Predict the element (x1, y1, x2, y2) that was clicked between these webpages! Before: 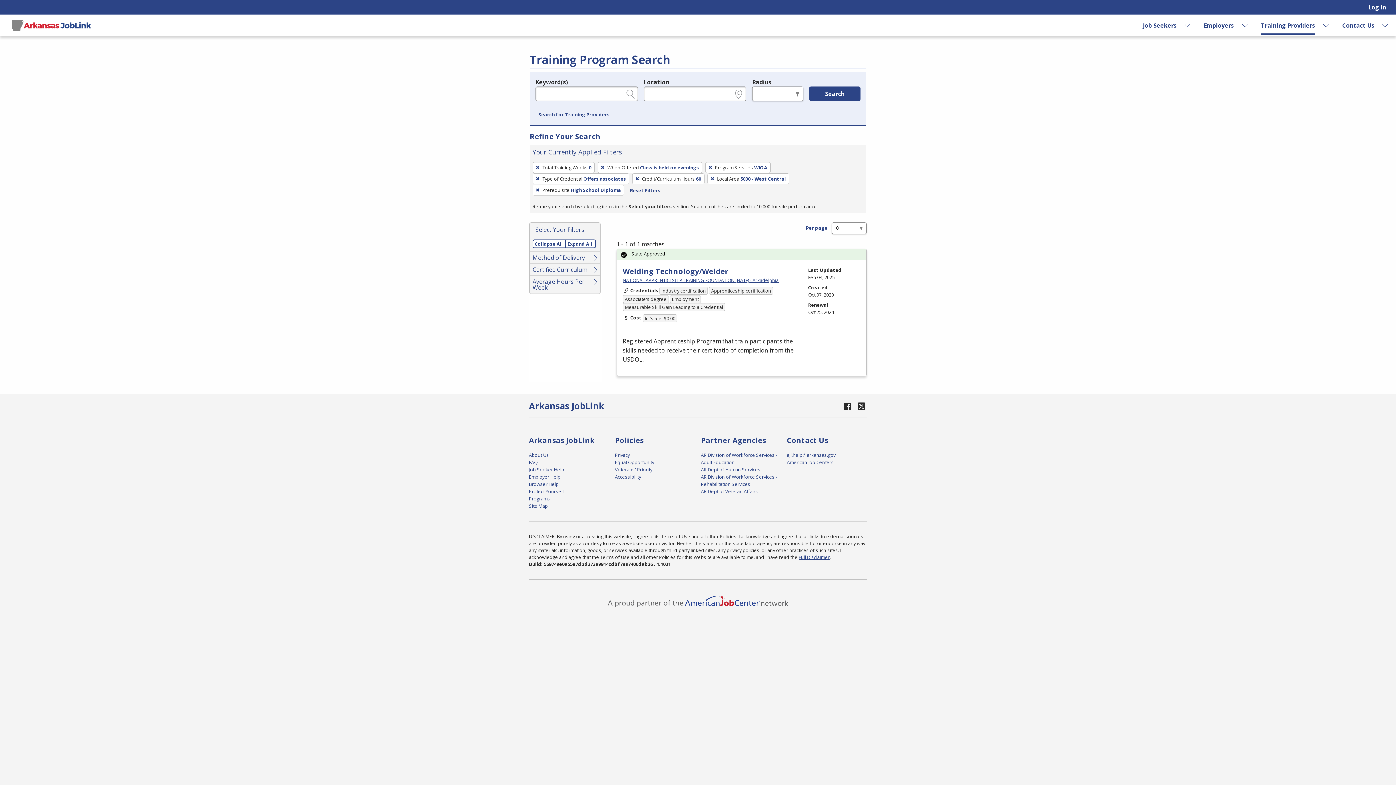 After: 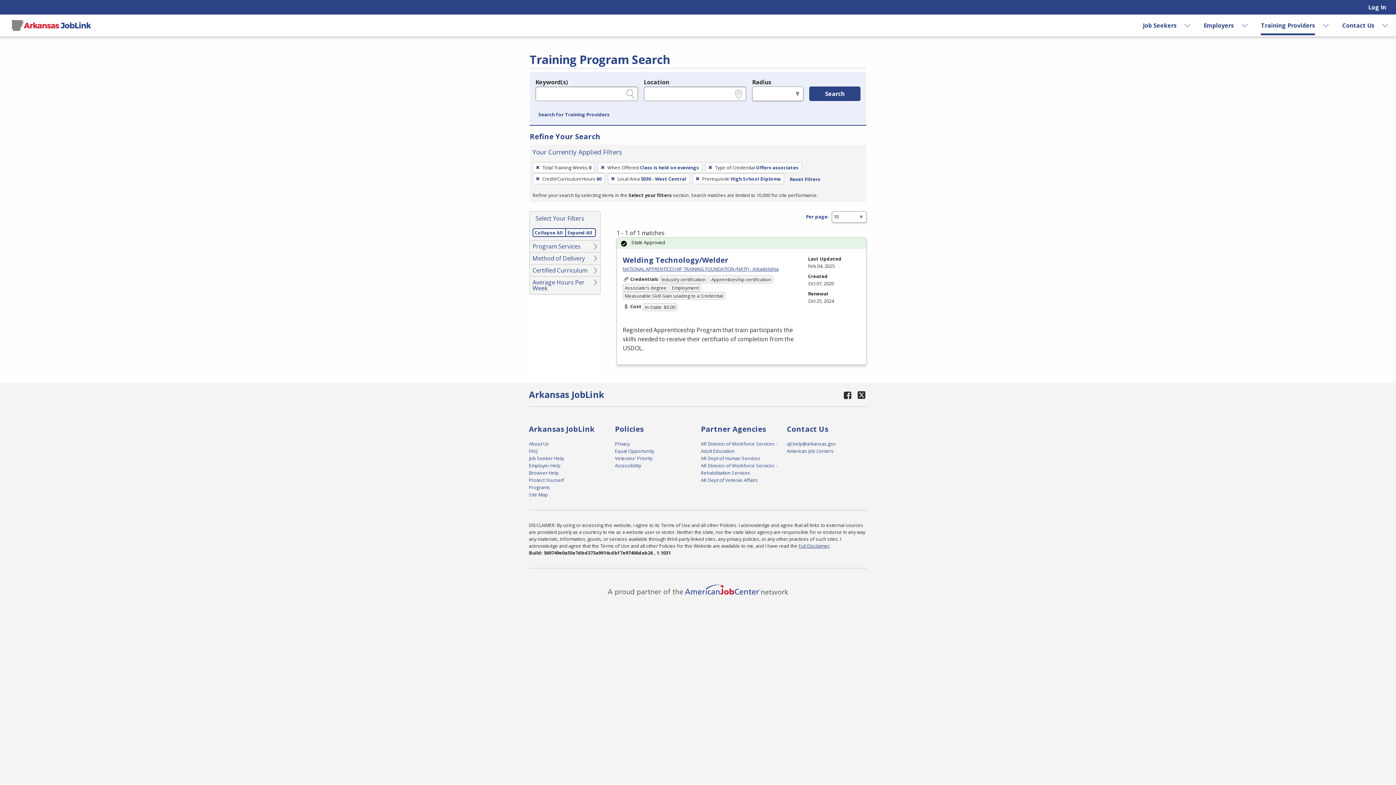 Action: label: Remove filter: Program Services WIOA bbox: (705, 162, 770, 172)